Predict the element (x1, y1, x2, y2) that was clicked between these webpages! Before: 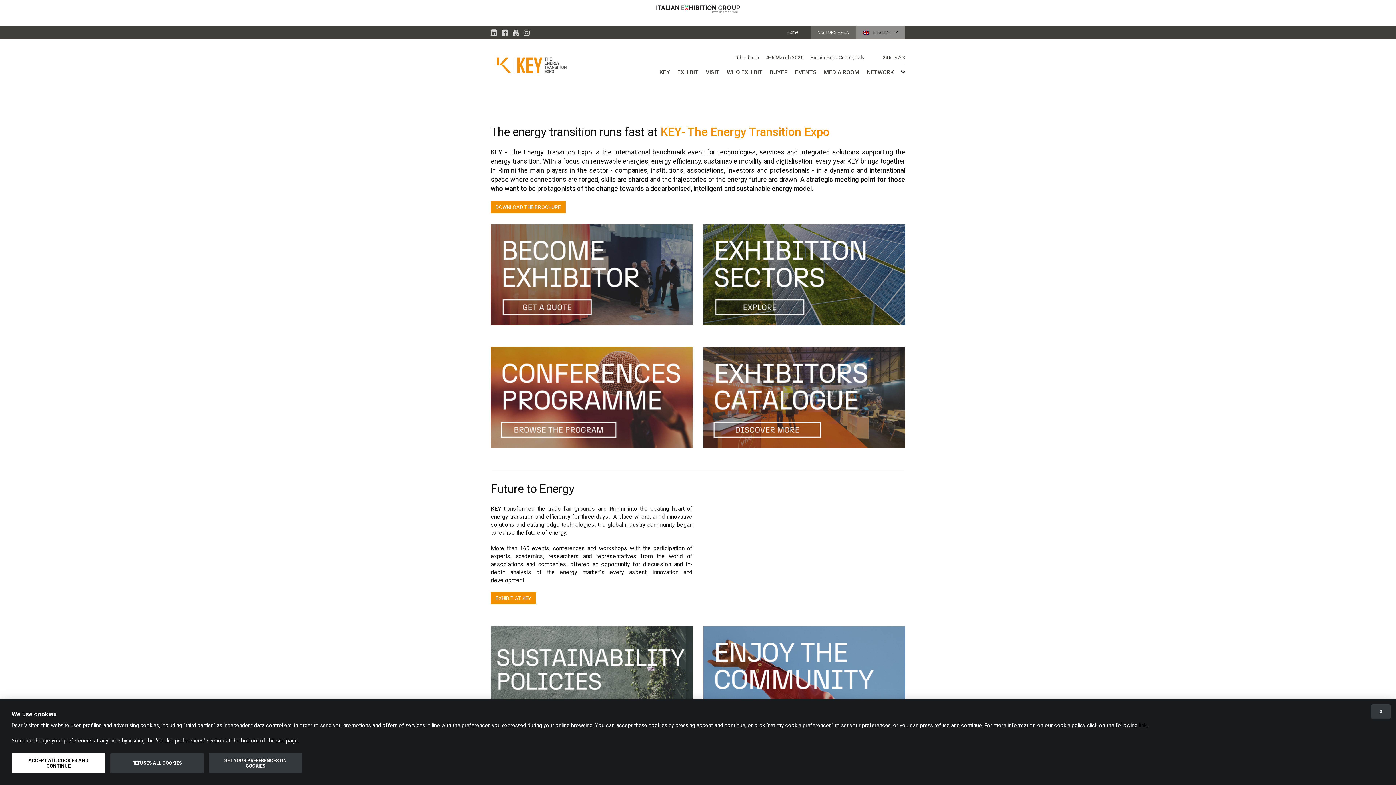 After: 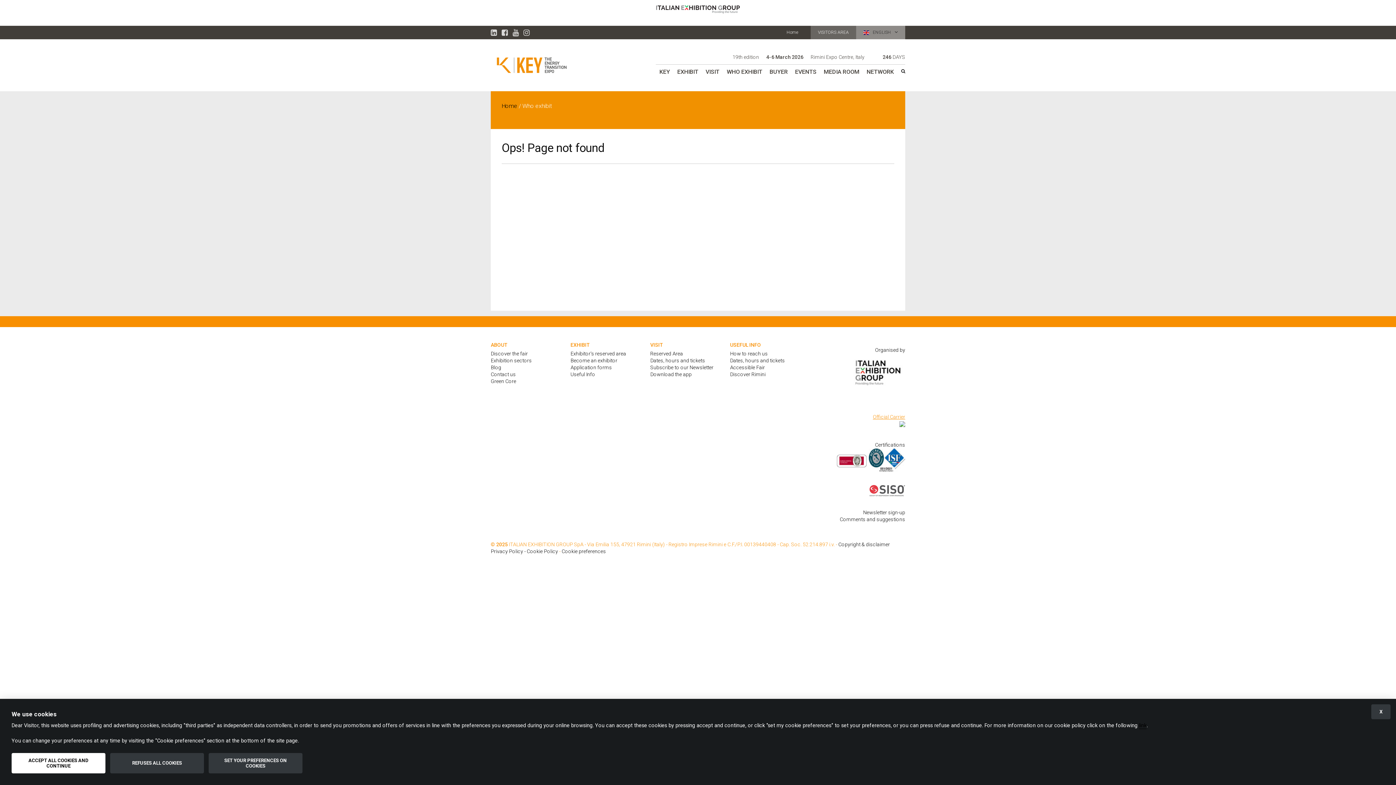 Action: bbox: (723, 65, 766, 79) label: WHO EXHIBIT